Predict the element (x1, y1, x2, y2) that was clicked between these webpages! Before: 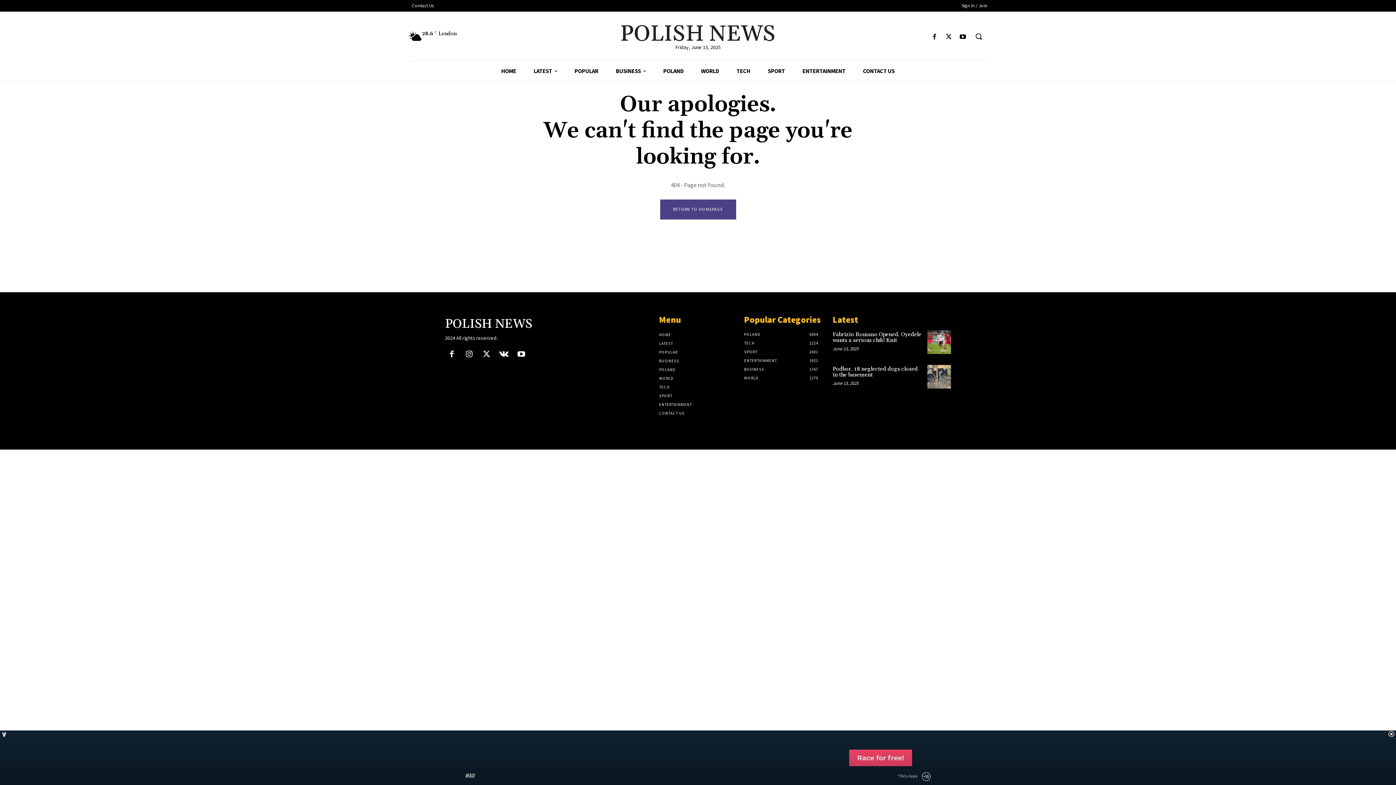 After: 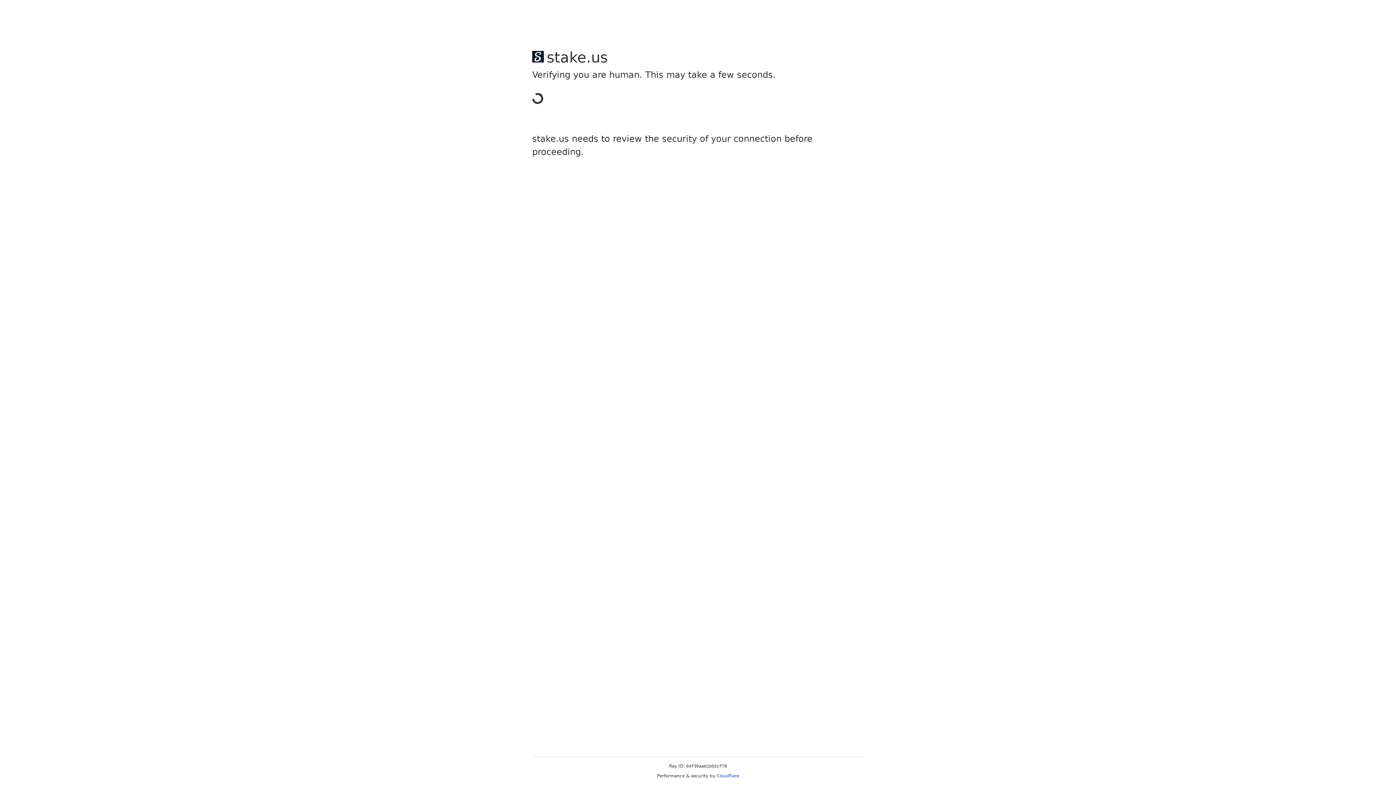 Action: label: POLAND
6904 bbox: (744, 332, 760, 337)